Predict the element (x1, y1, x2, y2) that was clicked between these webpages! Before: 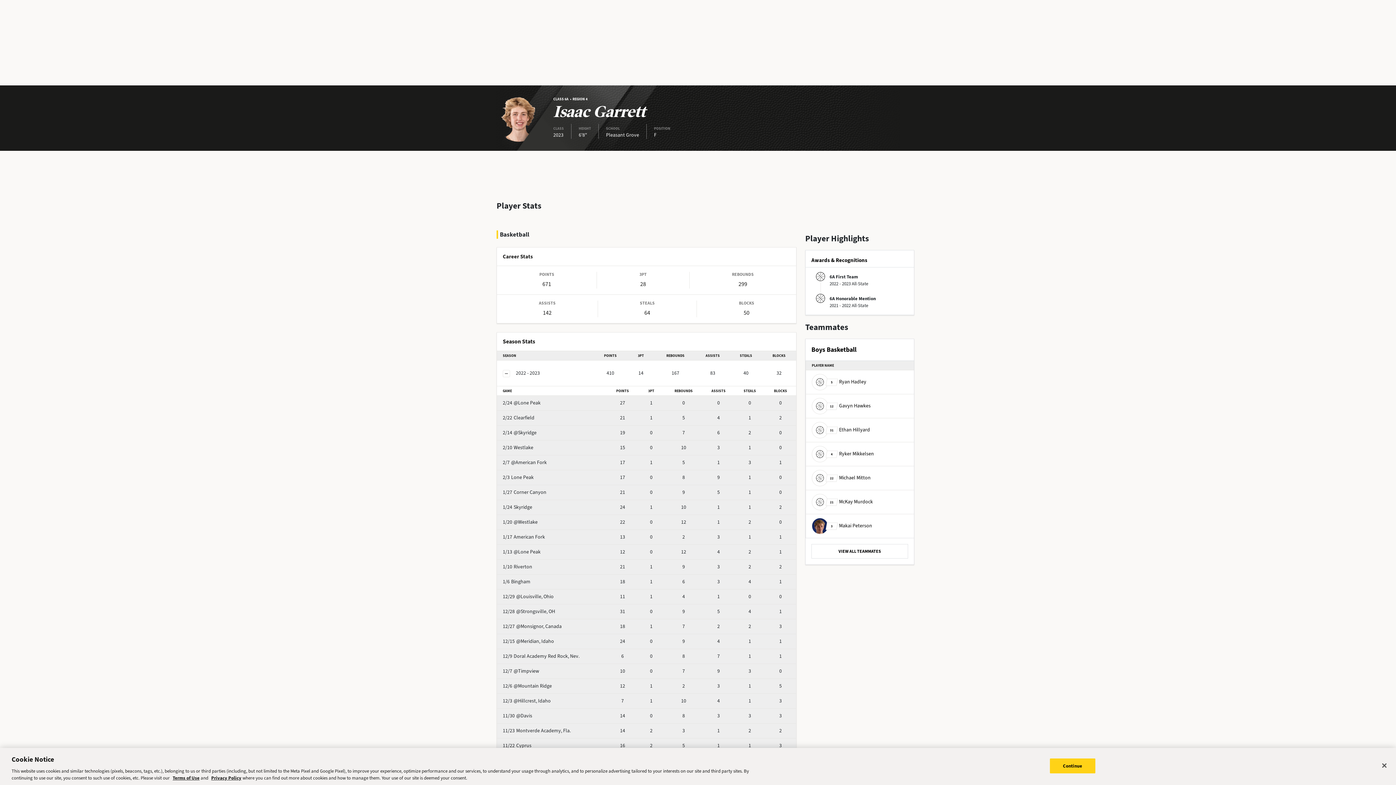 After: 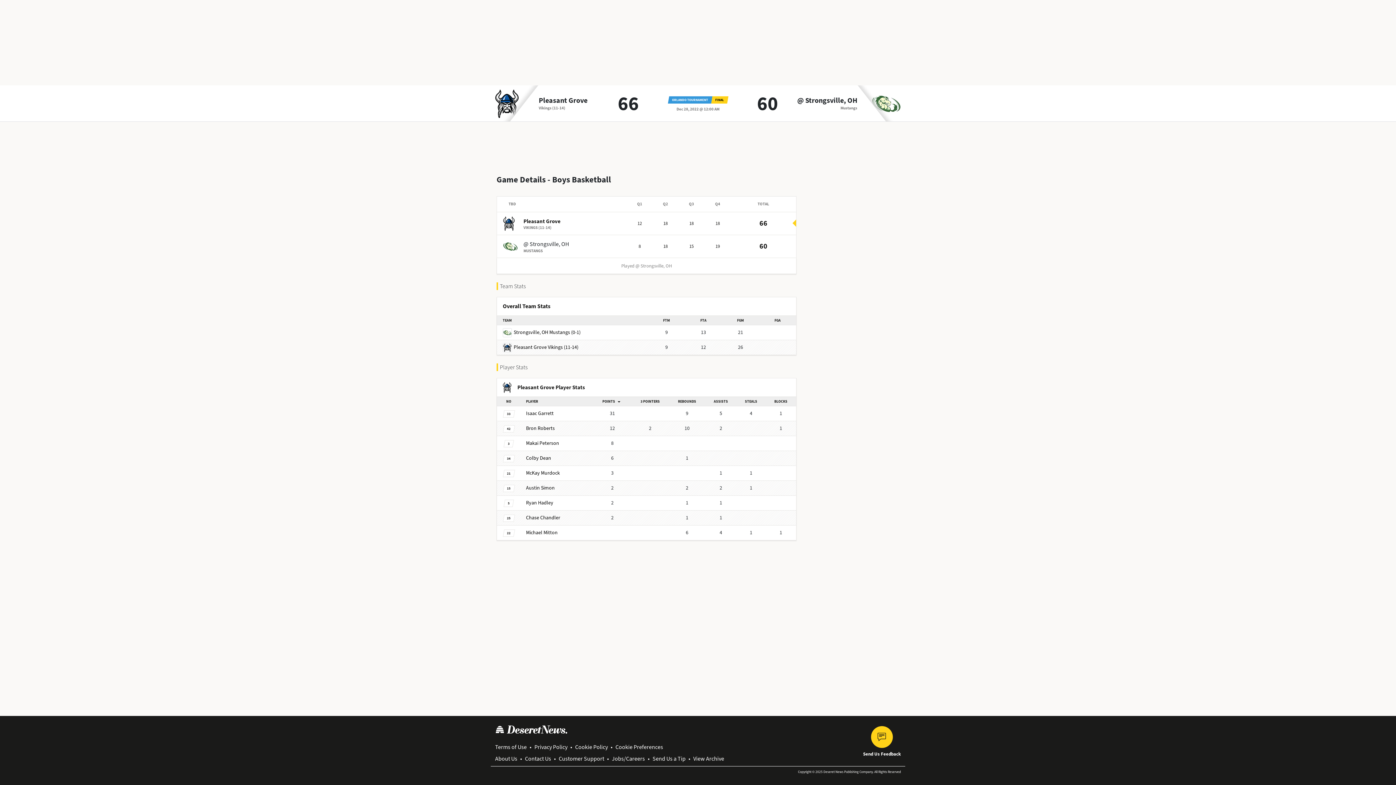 Action: bbox: (502, 608, 555, 615) label: 12/28@Strongsville, OH